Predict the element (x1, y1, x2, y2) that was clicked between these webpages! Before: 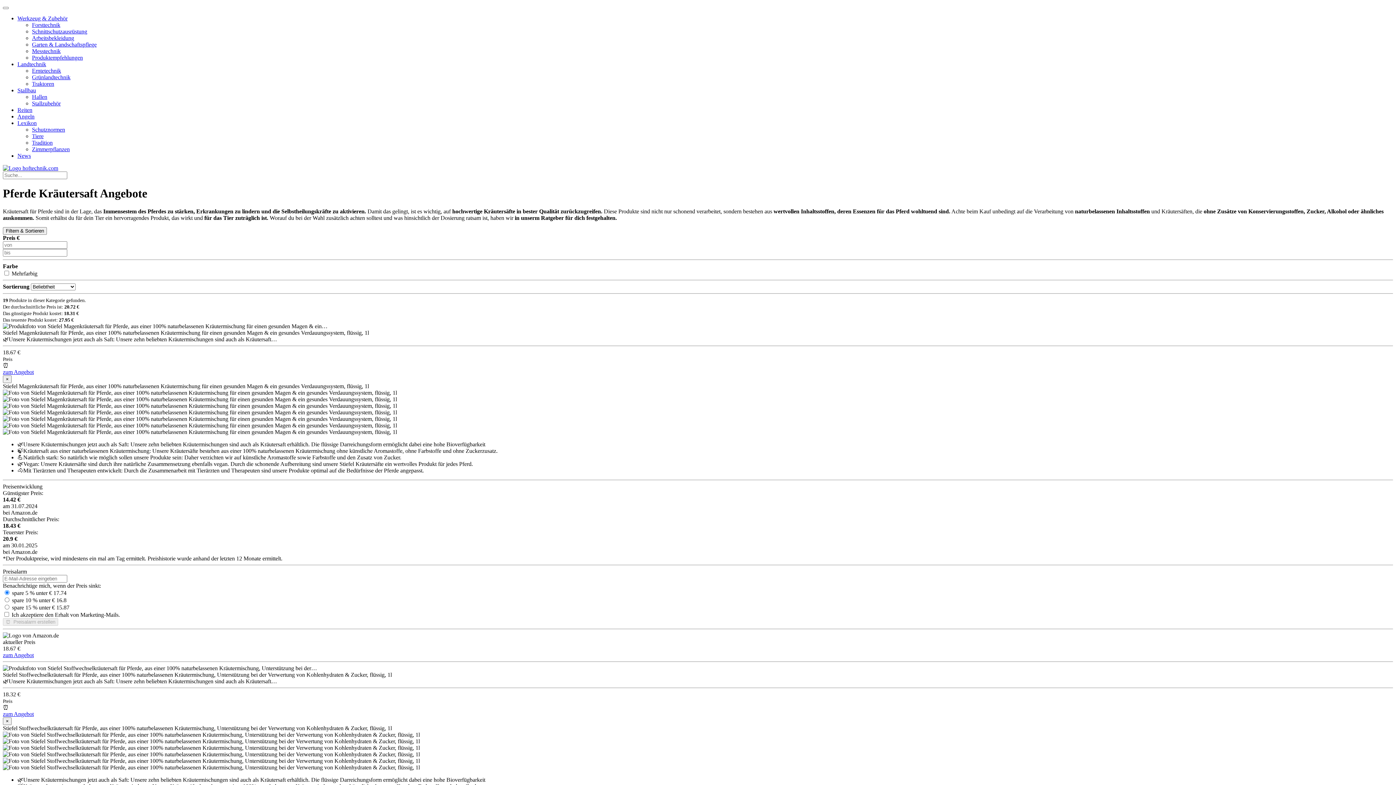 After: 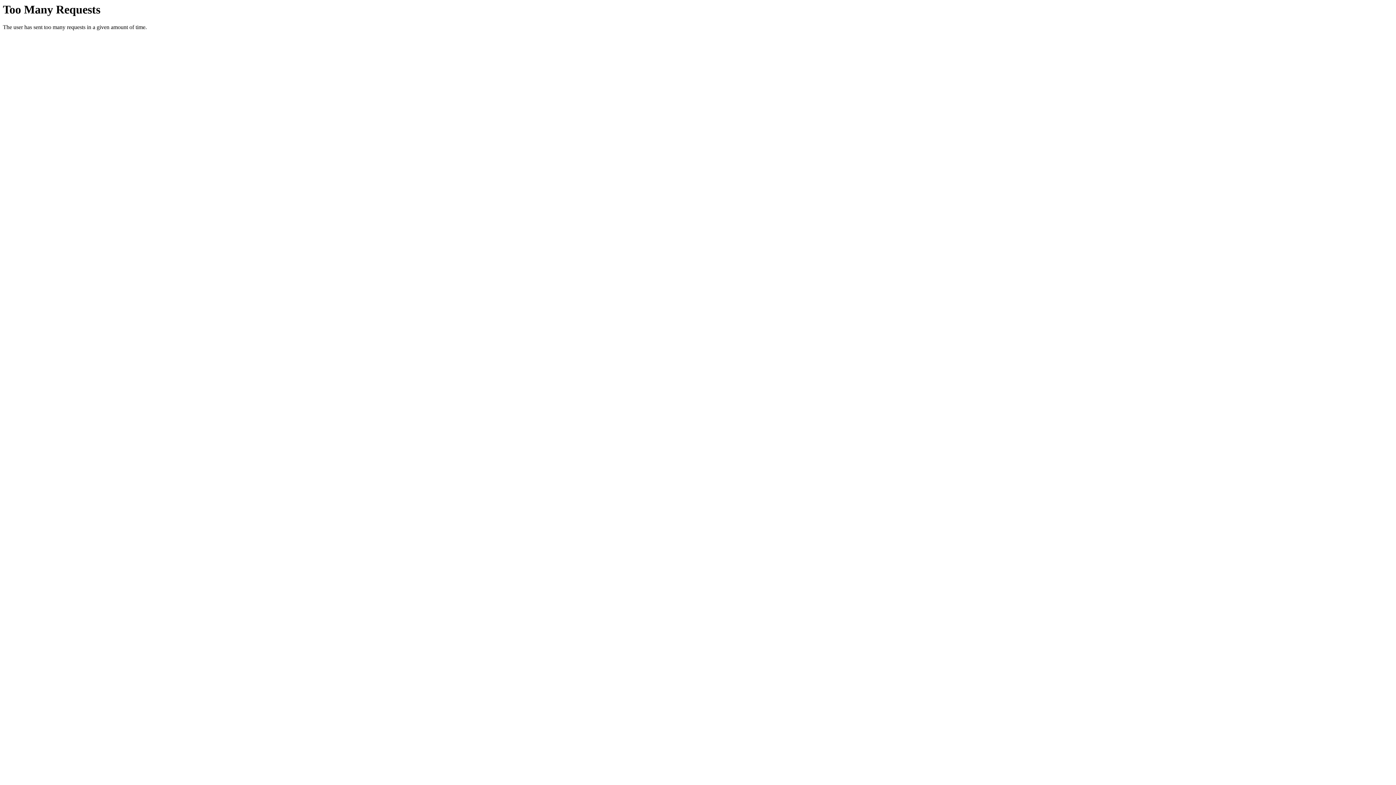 Action: bbox: (32, 34, 74, 41) label: Arbeitsbekleidung